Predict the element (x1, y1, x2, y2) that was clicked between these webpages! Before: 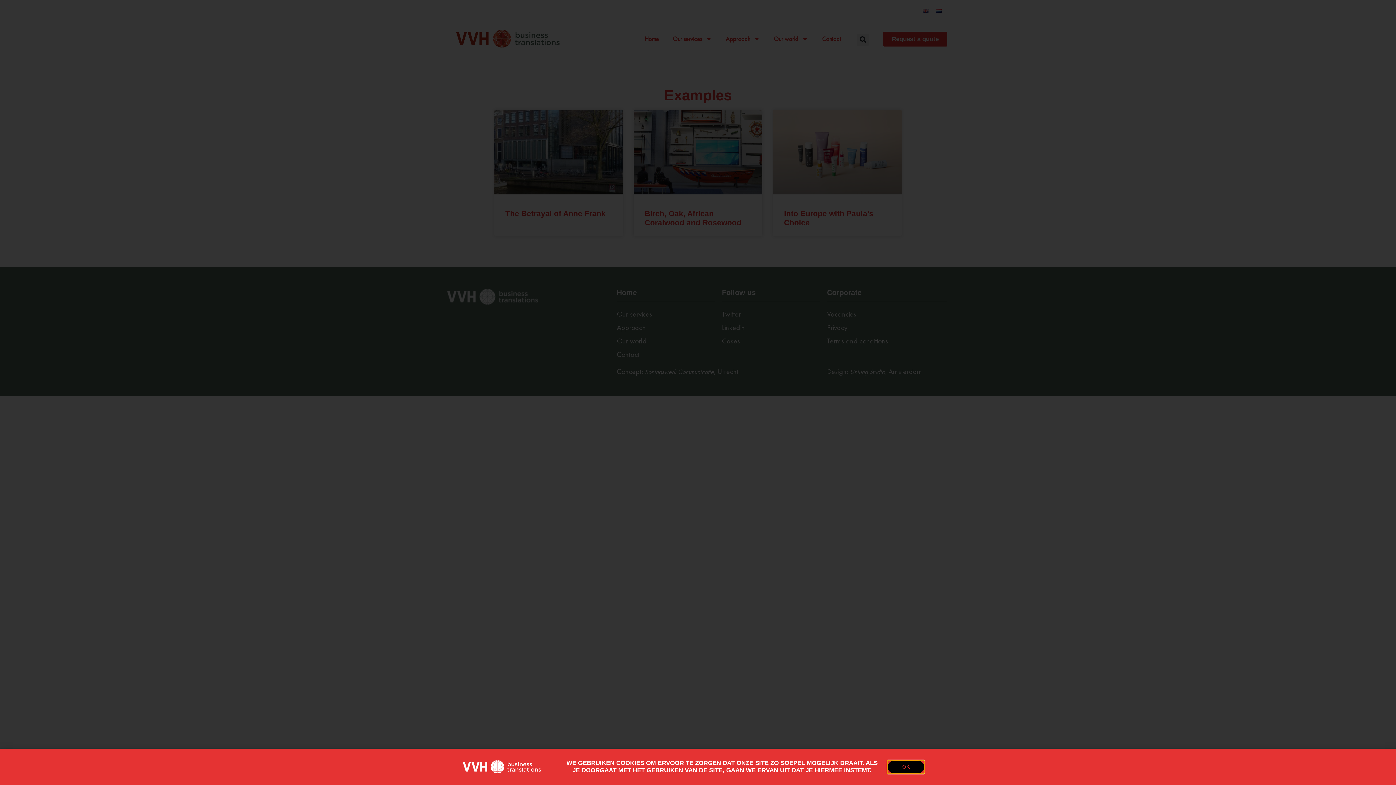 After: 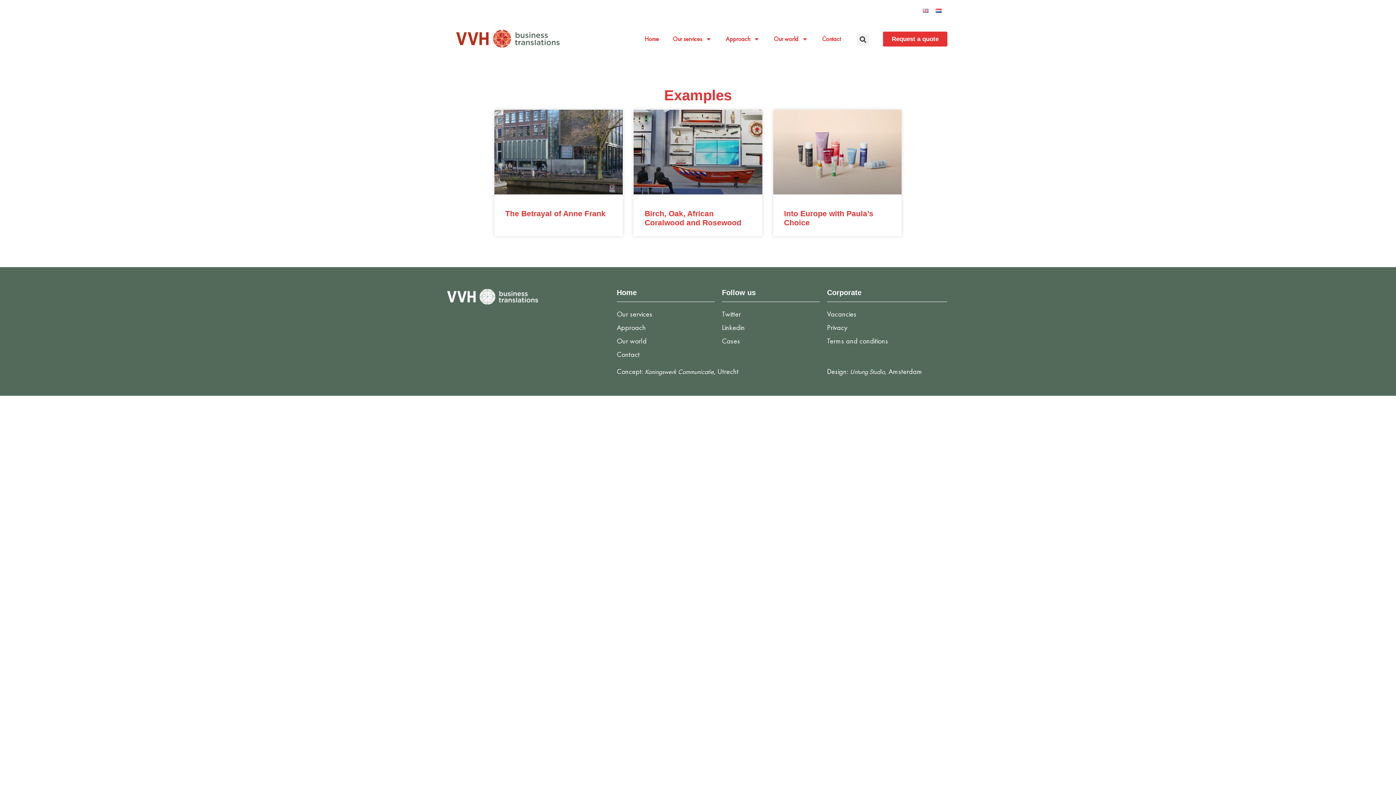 Action: bbox: (888, 760, 924, 773) label: OK